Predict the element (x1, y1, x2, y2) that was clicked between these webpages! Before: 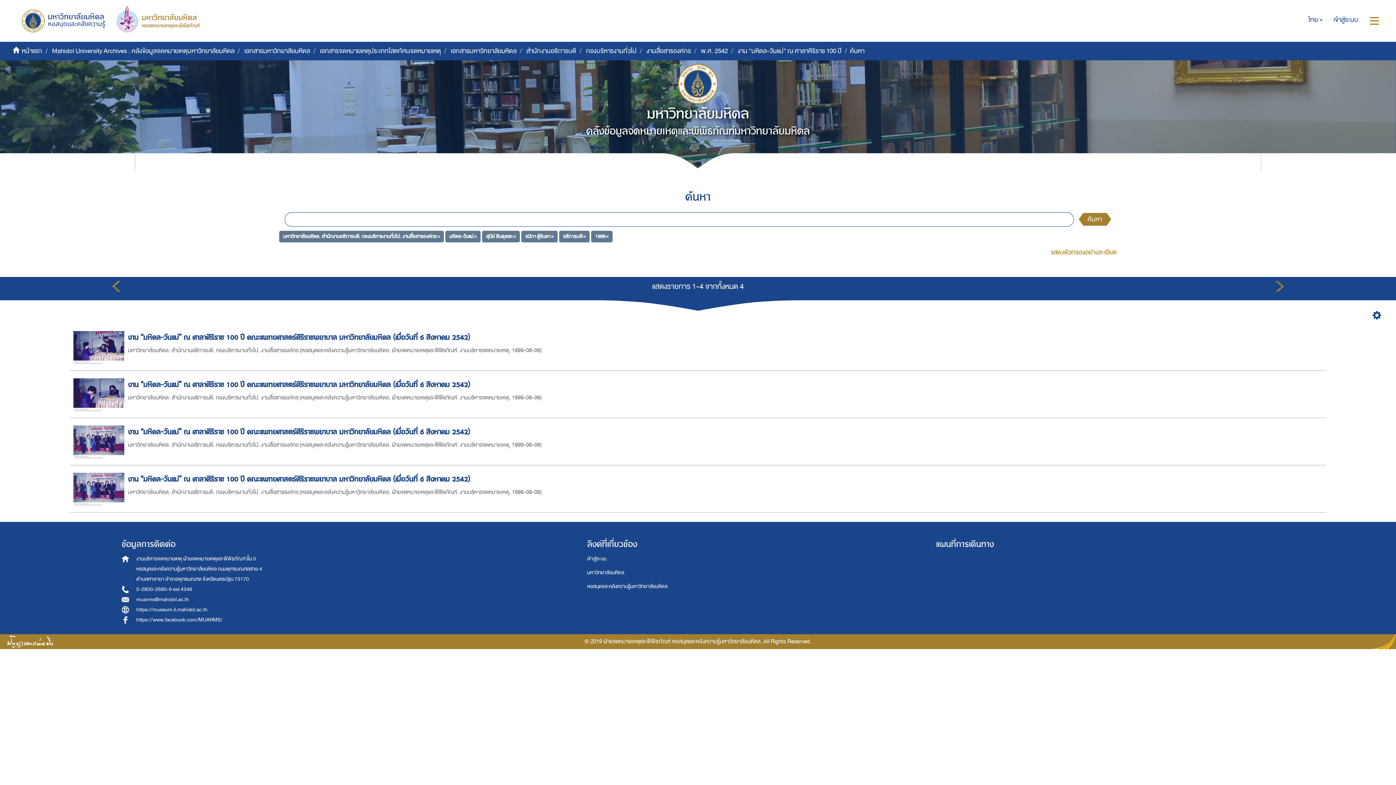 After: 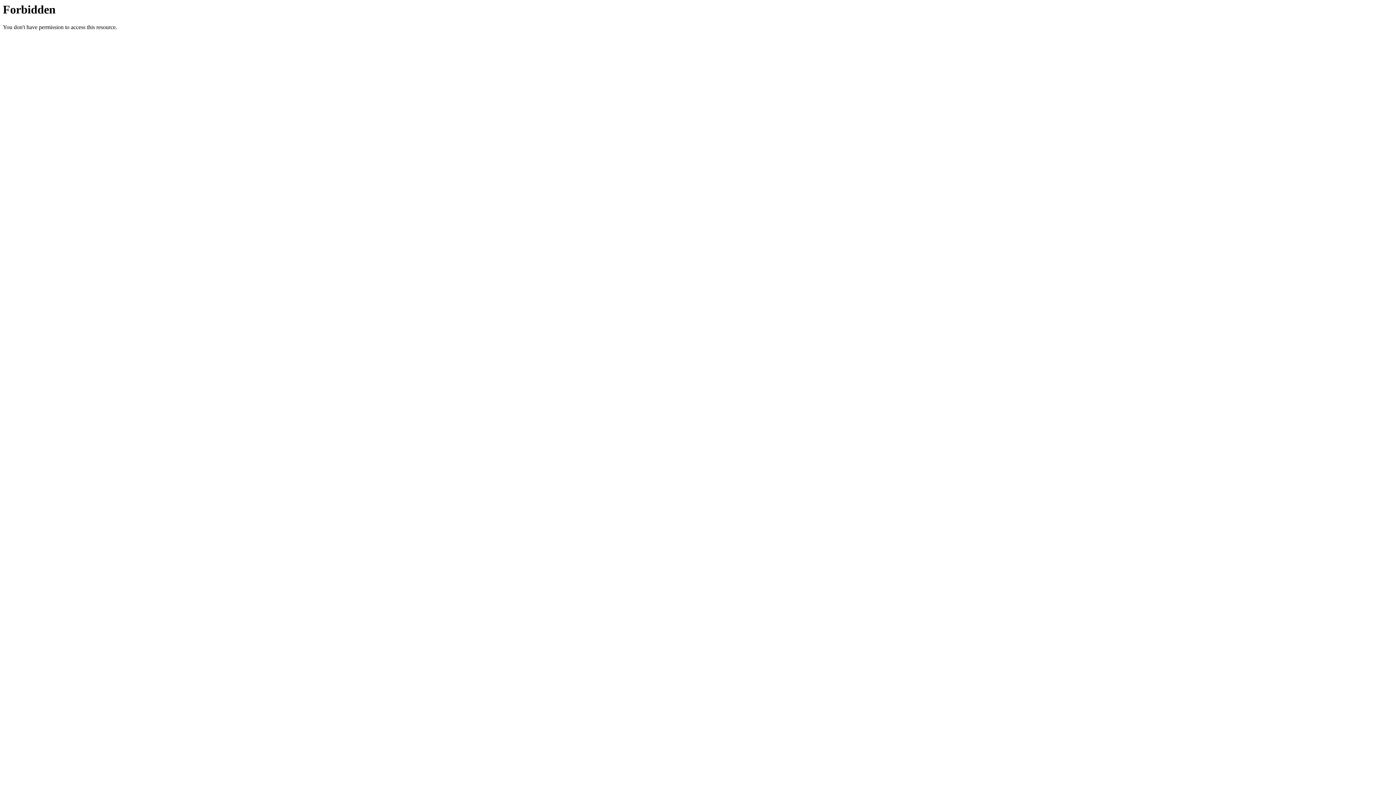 Action: bbox: (10, 5, 105, 33)